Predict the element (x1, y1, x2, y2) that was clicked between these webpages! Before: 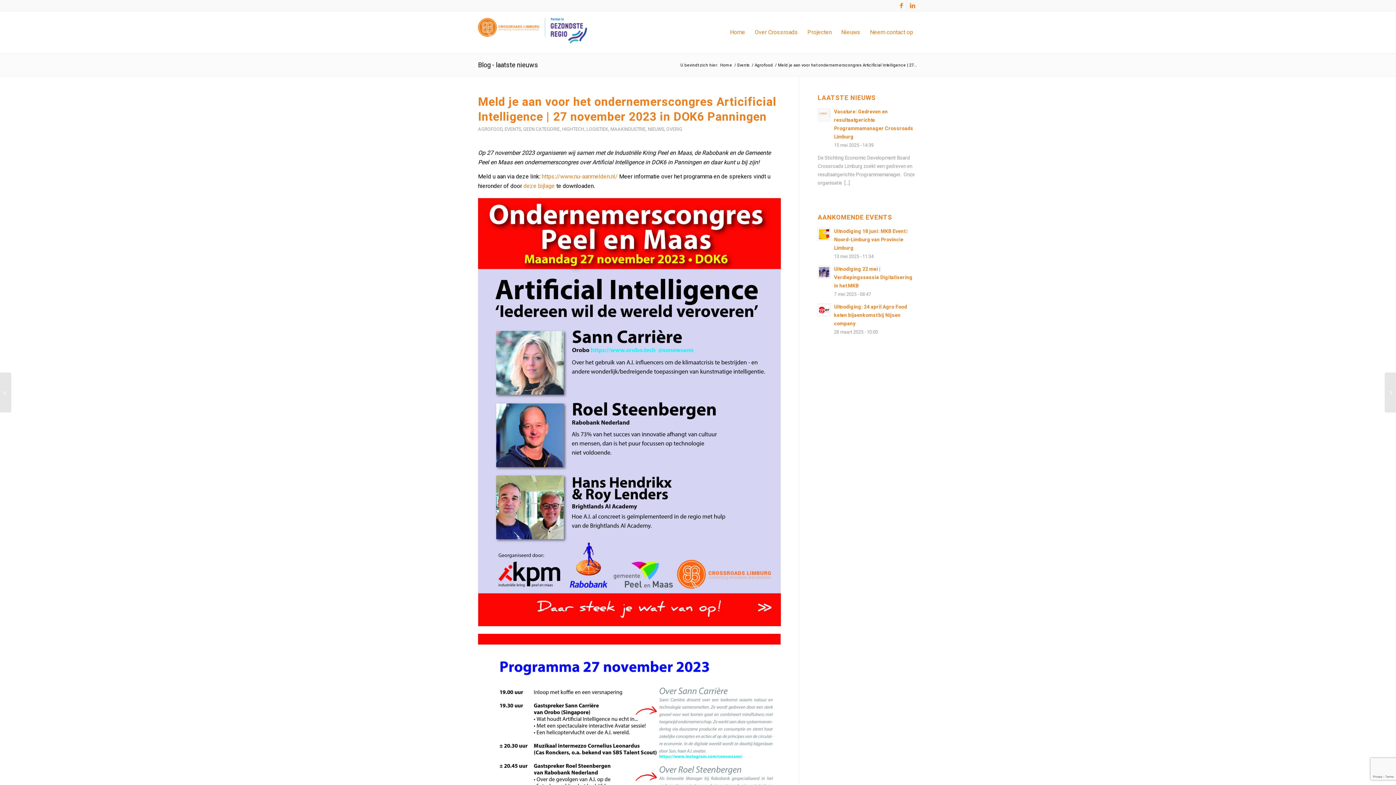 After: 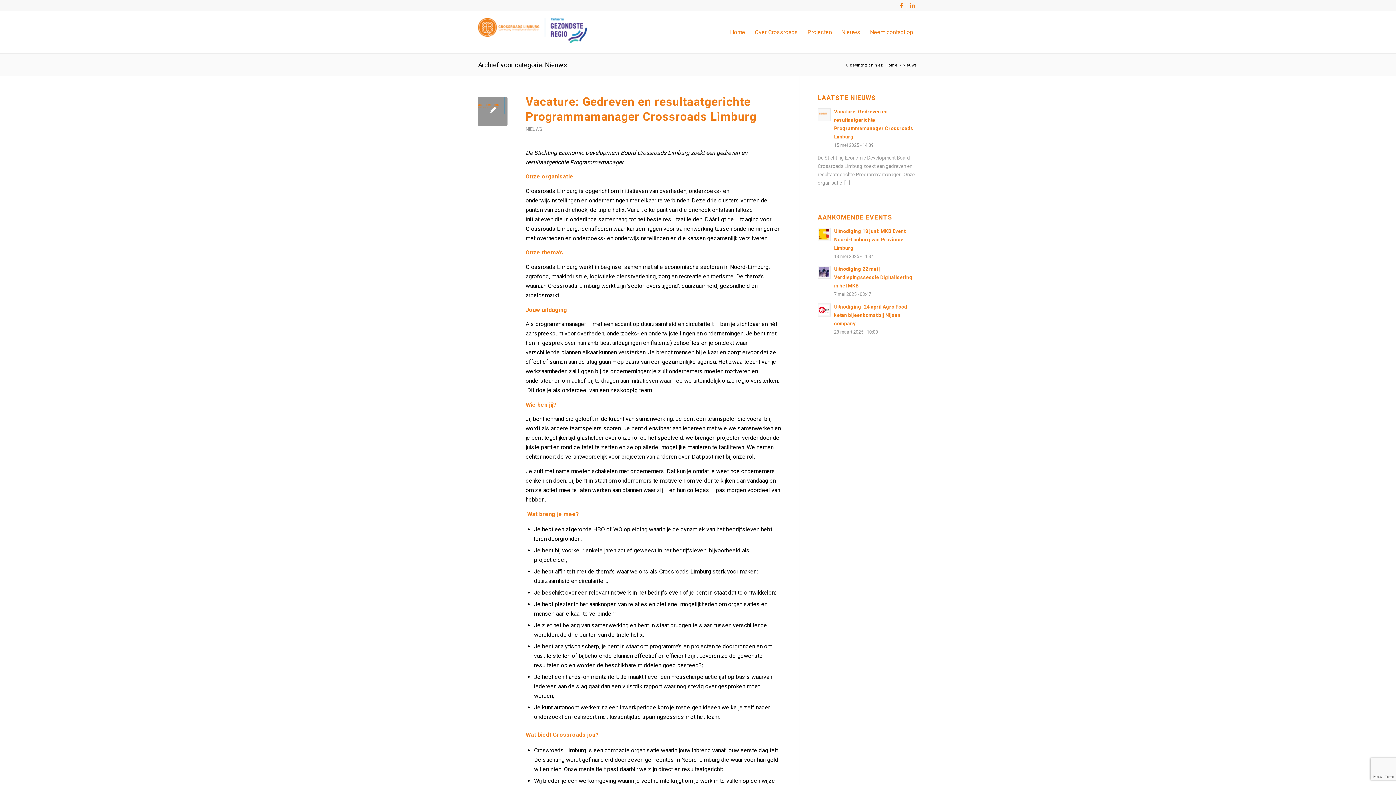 Action: label: NIEUWS bbox: (648, 126, 664, 132)